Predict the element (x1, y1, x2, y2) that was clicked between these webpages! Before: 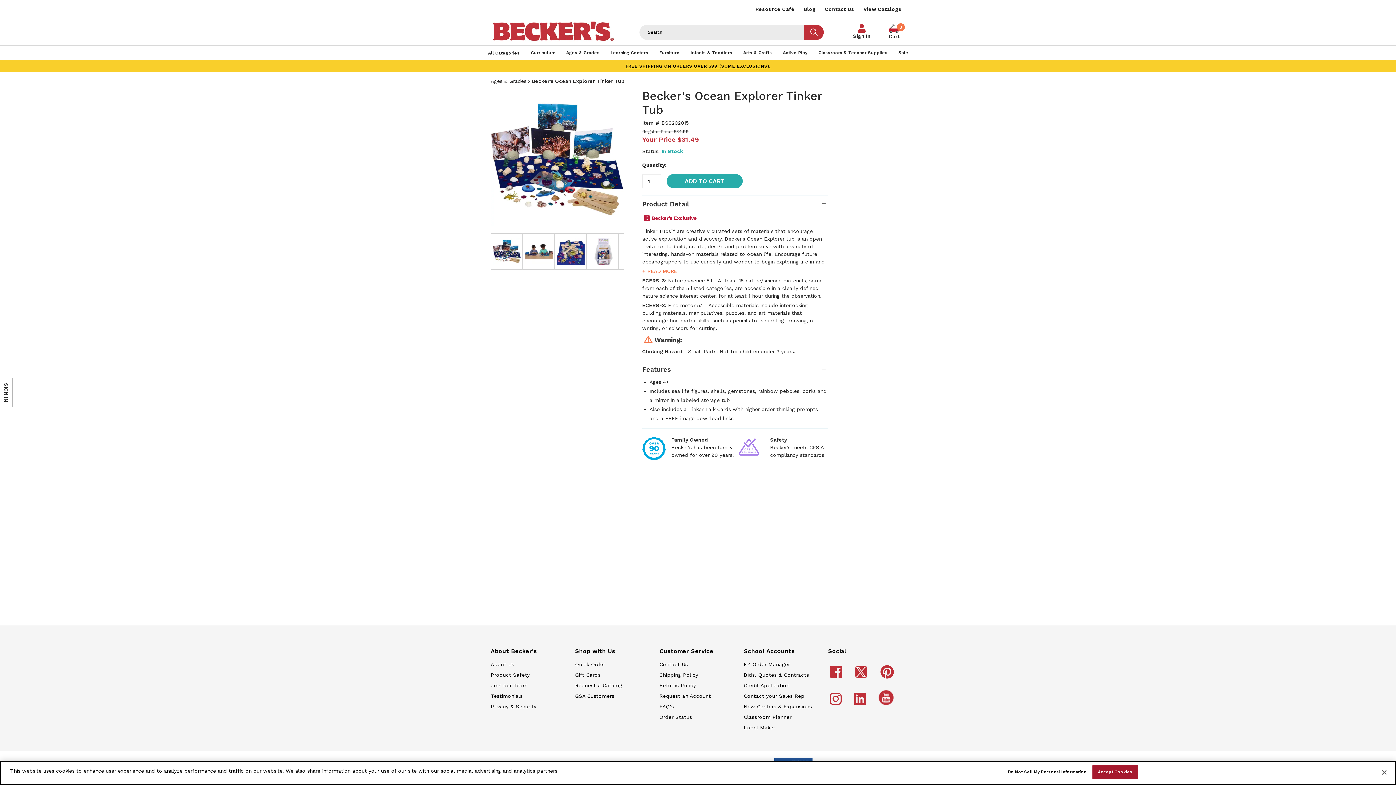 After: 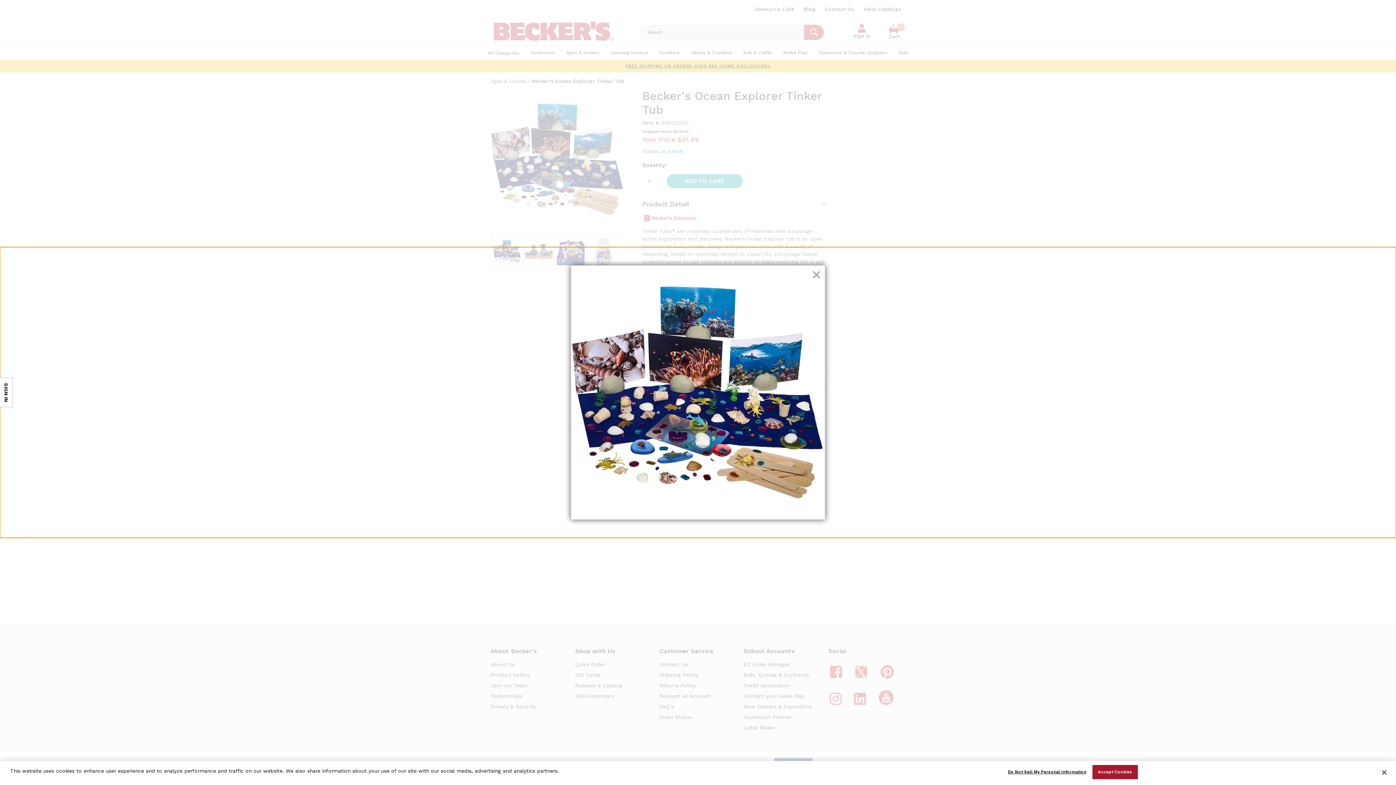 Action: bbox: (490, 92, 624, 226)